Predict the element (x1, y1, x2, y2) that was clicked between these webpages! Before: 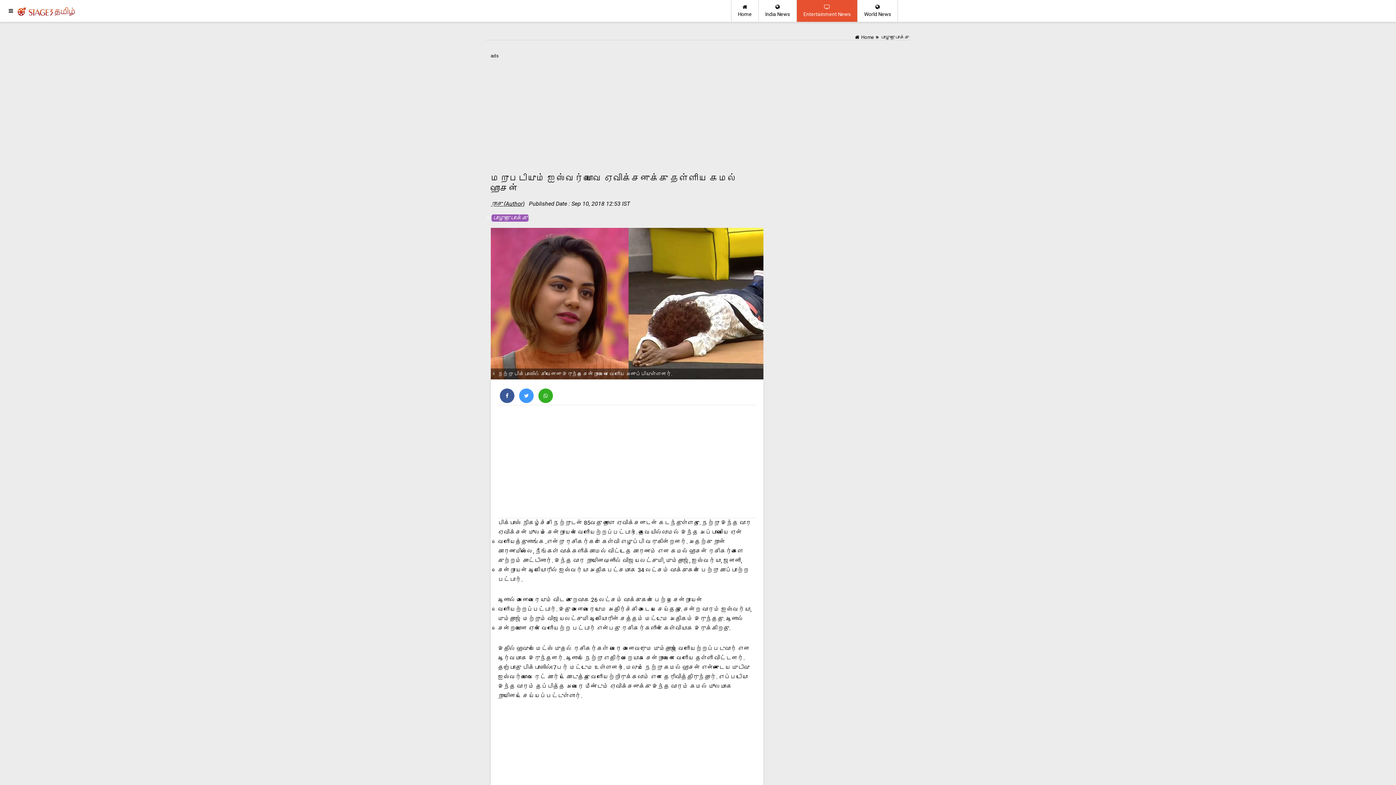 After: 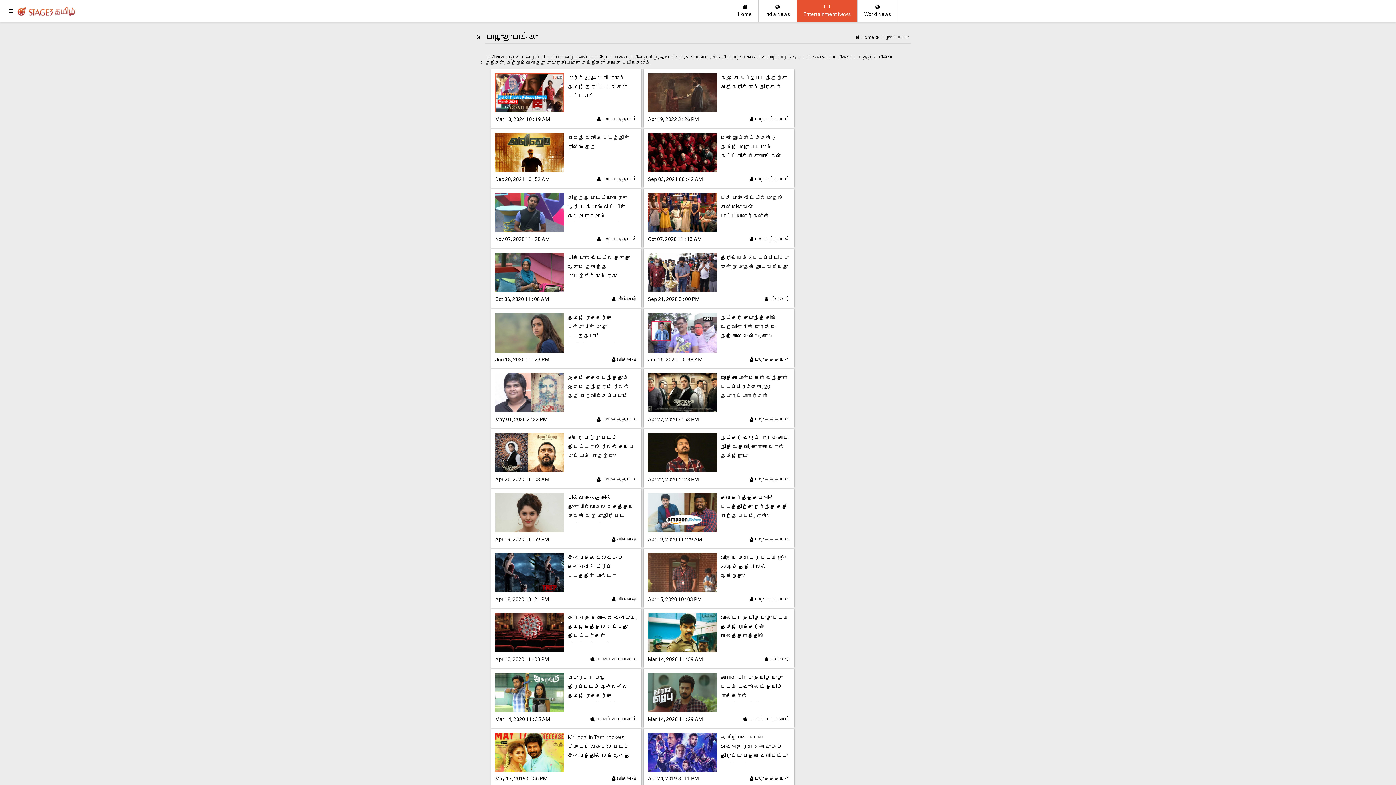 Action: label: 
Entertainment News bbox: (797, 0, 857, 21)